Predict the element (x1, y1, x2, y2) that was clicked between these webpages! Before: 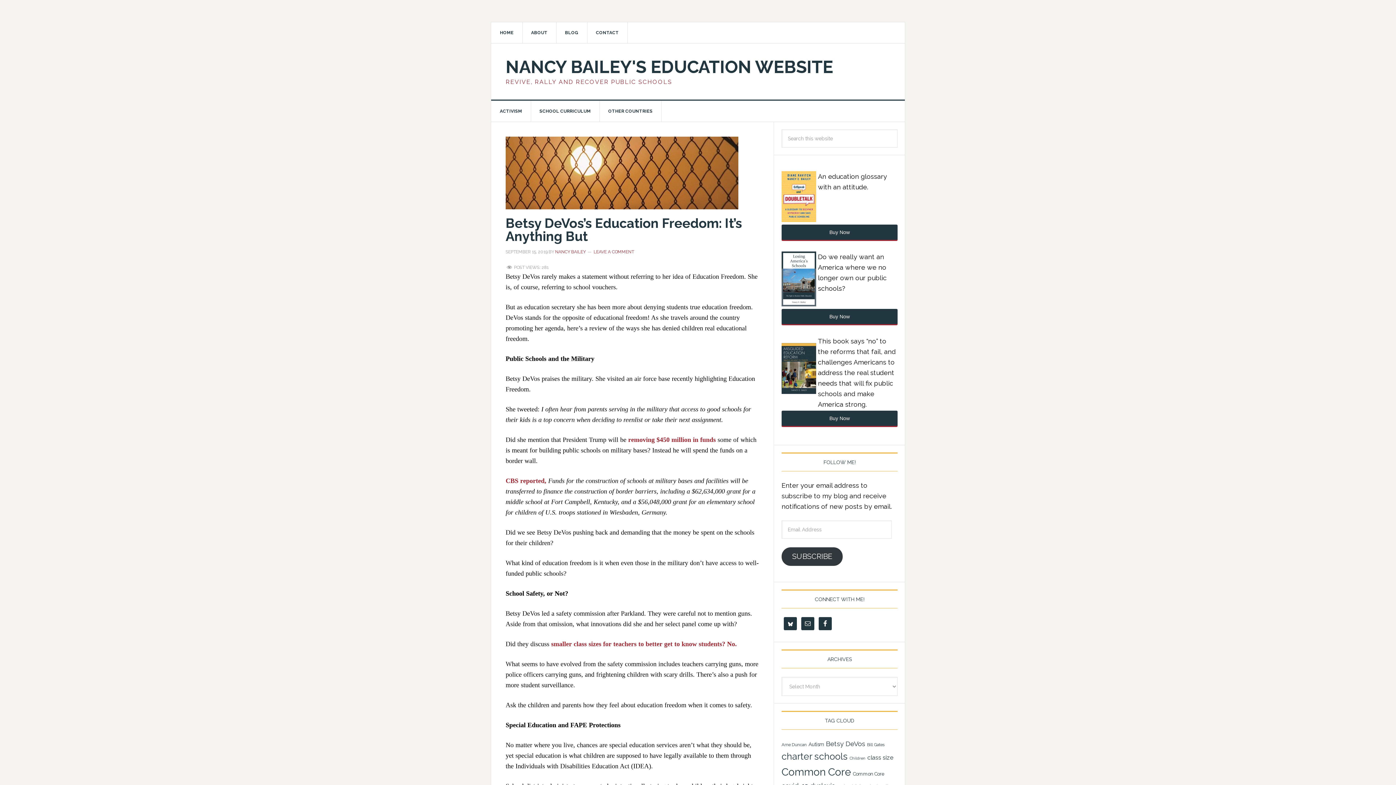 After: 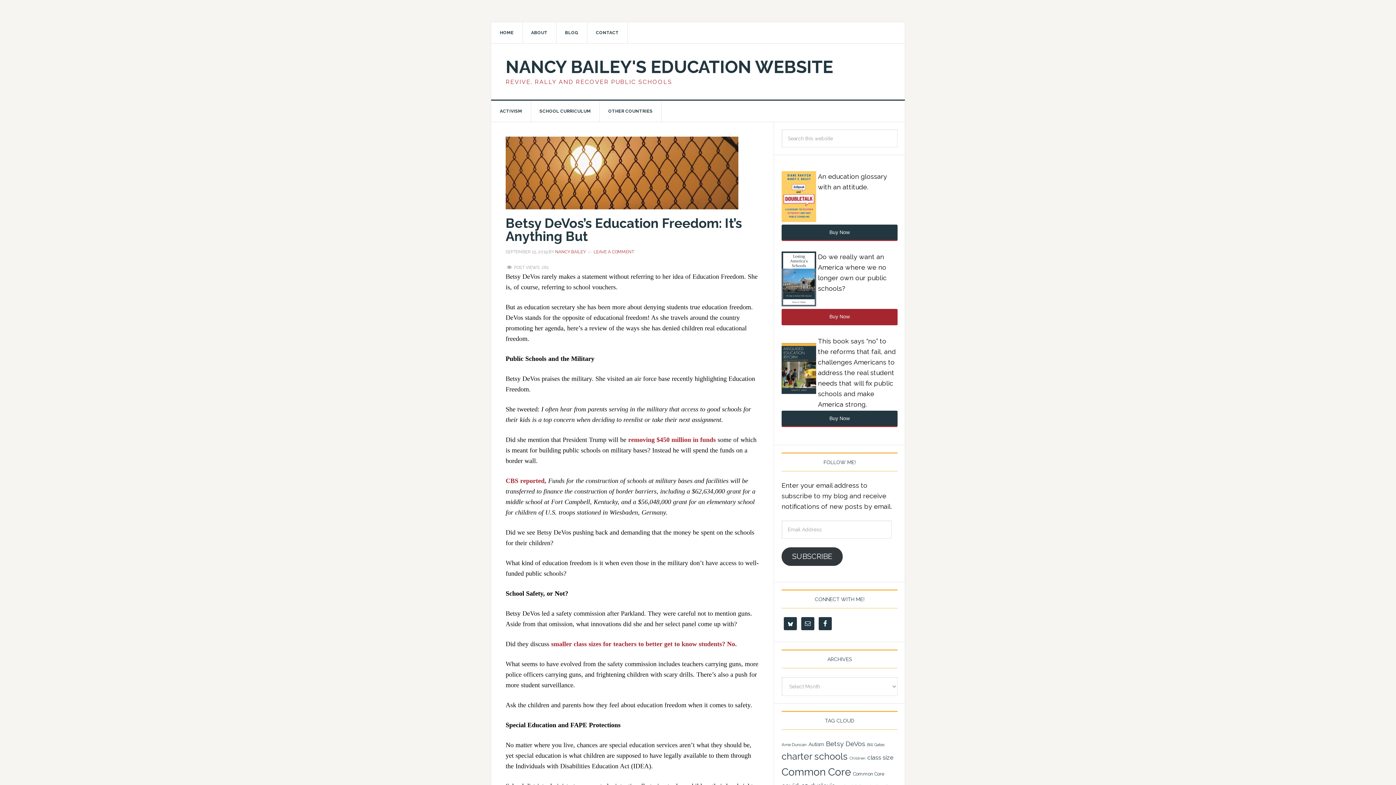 Action: bbox: (781, 308, 897, 324) label: Buy Now